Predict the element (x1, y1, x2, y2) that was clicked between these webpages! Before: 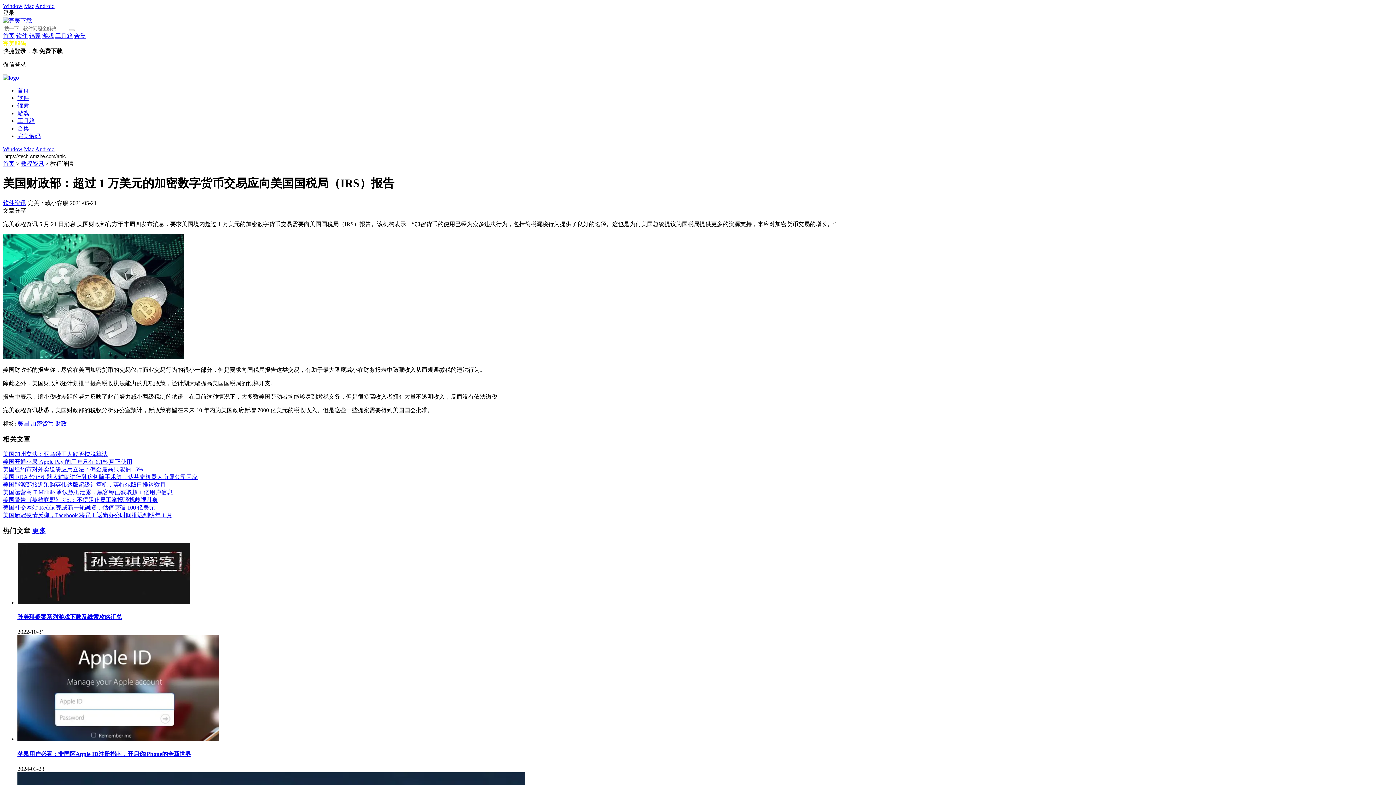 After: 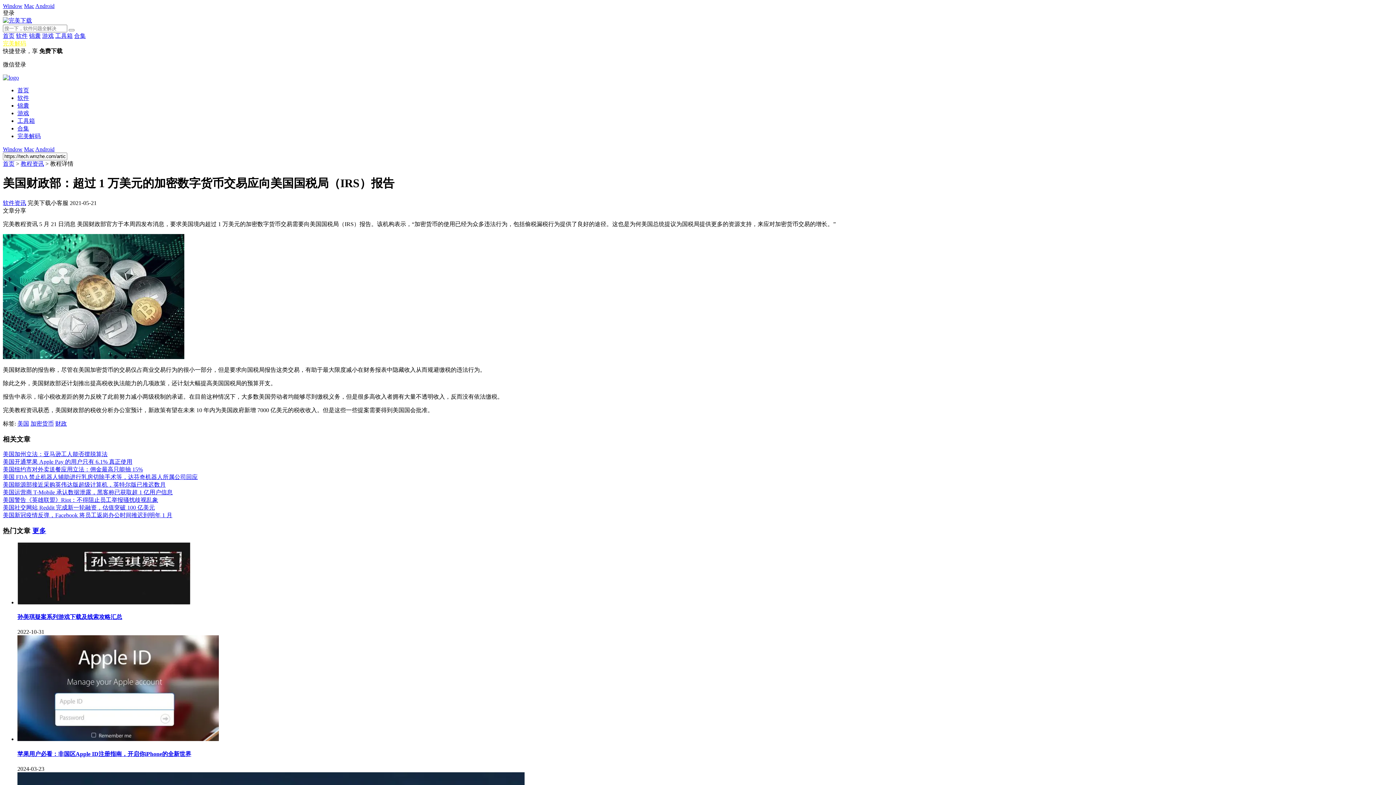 Action: label: 美国警告《英雄联盟》Riot：不得阻止员工举报骚扰歧视乱象 bbox: (2, 497, 158, 503)